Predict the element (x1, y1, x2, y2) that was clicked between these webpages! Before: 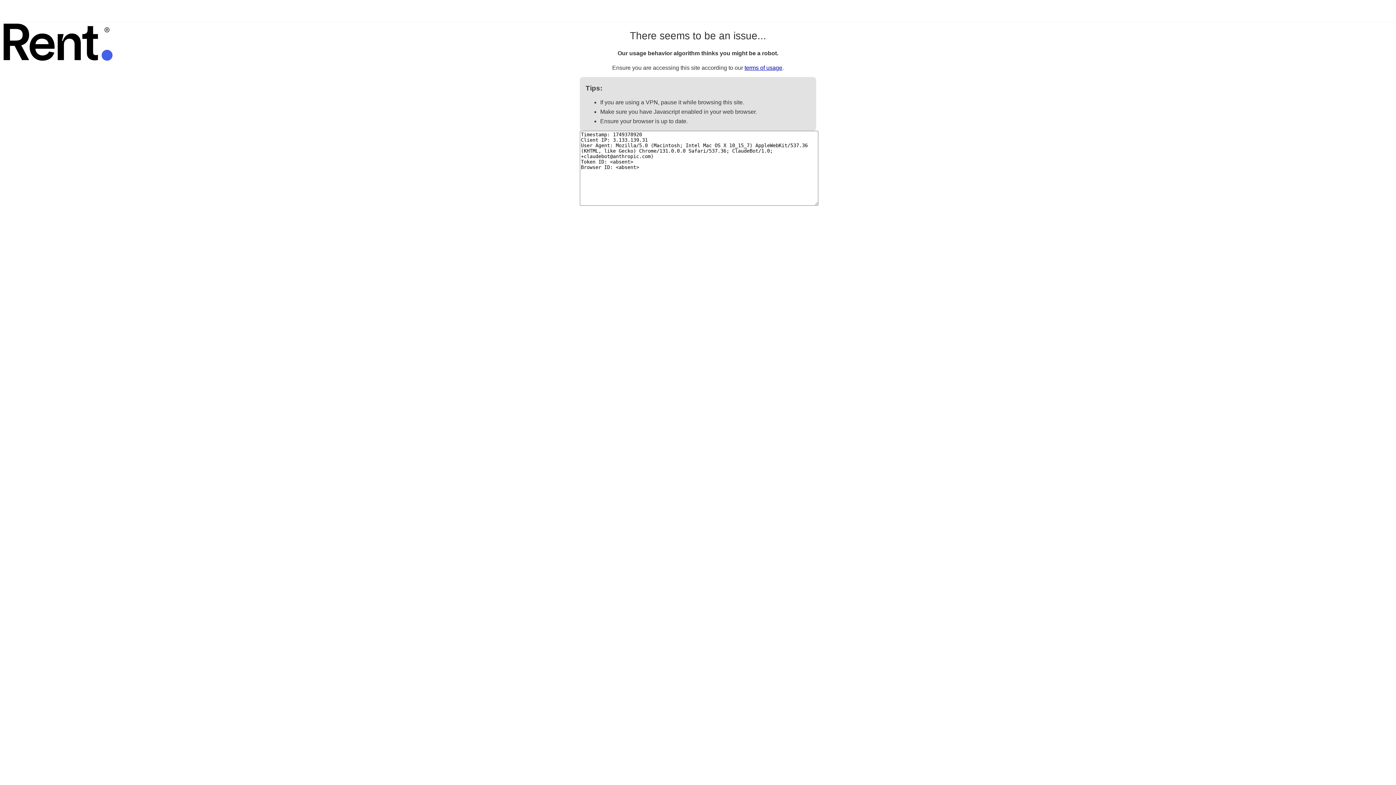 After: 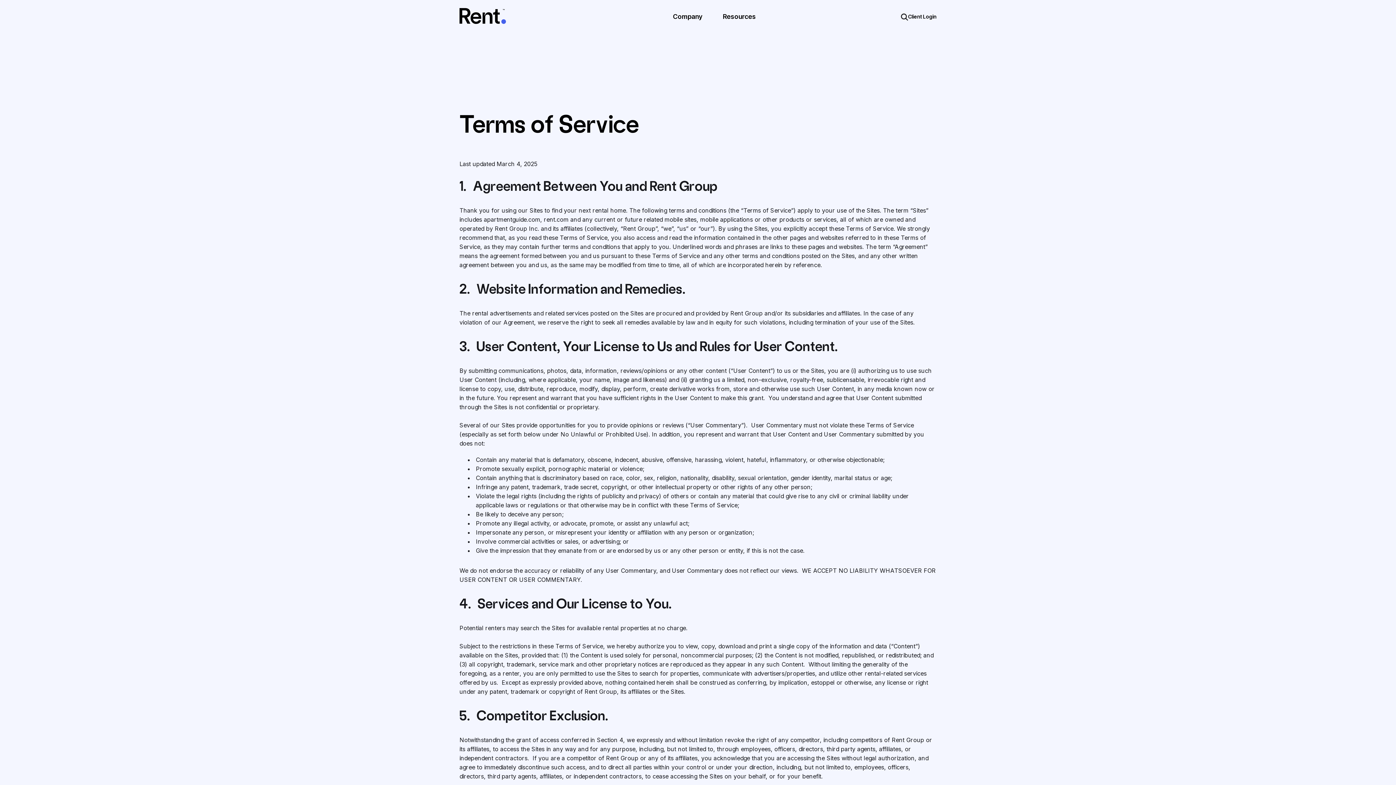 Action: bbox: (744, 64, 782, 70) label: terms of usage